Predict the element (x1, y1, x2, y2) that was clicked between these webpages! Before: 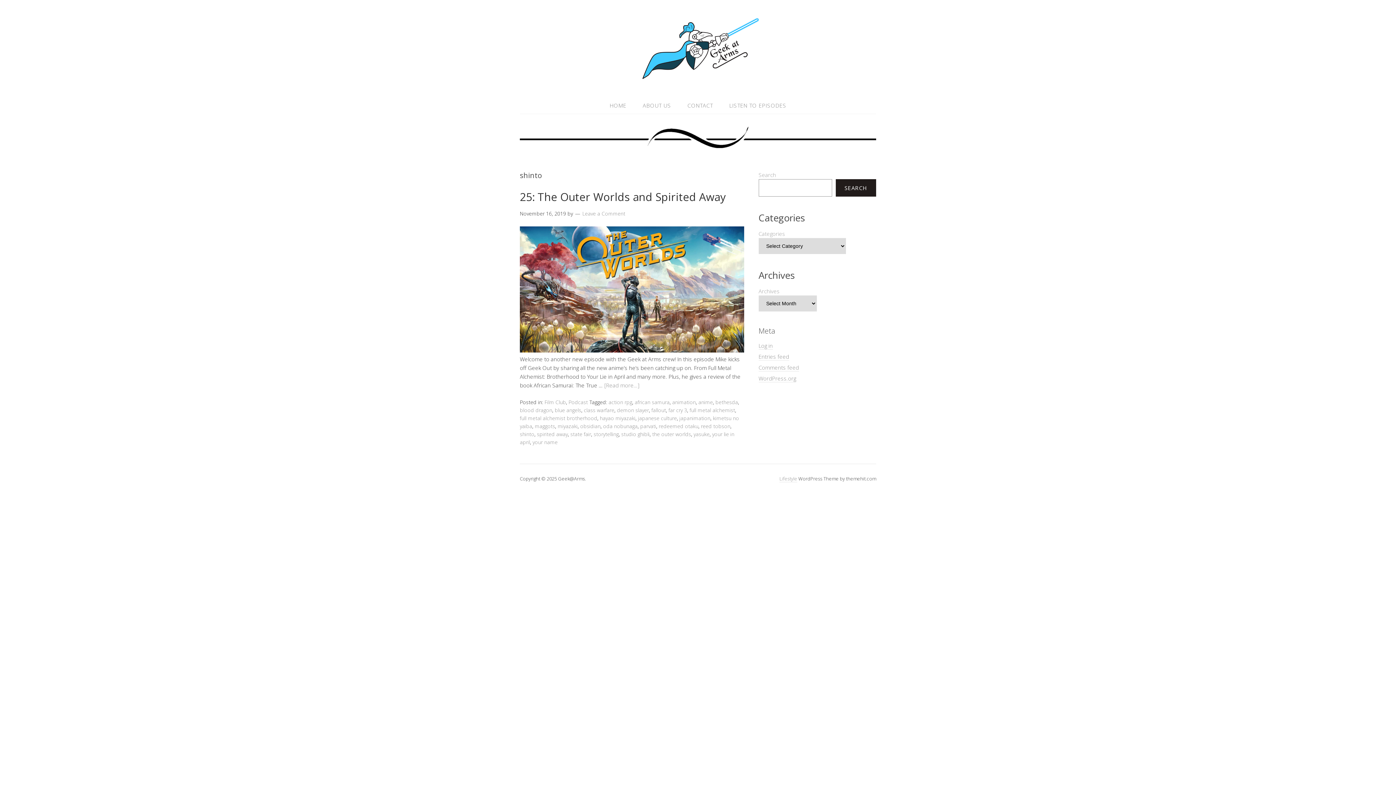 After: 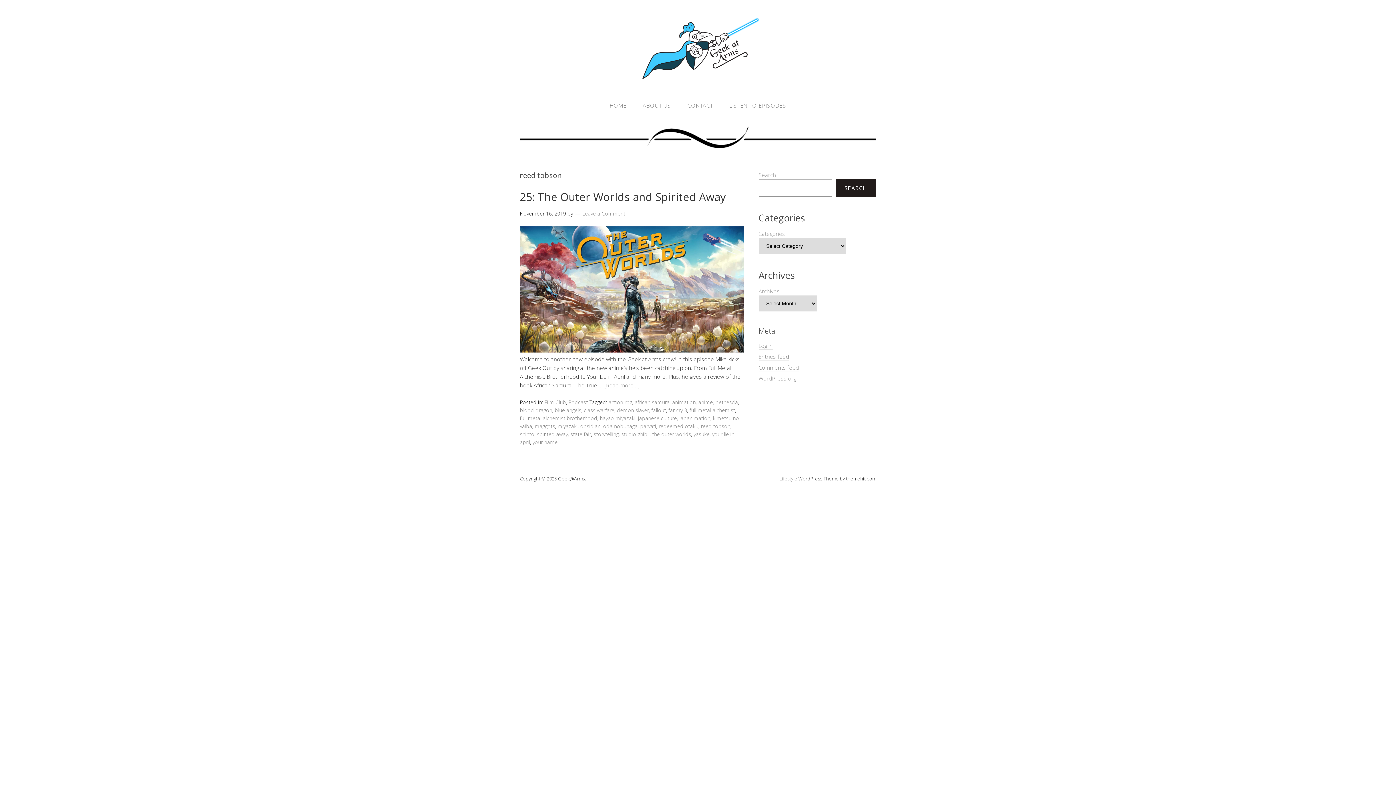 Action: label: reed tobson bbox: (701, 422, 730, 429)